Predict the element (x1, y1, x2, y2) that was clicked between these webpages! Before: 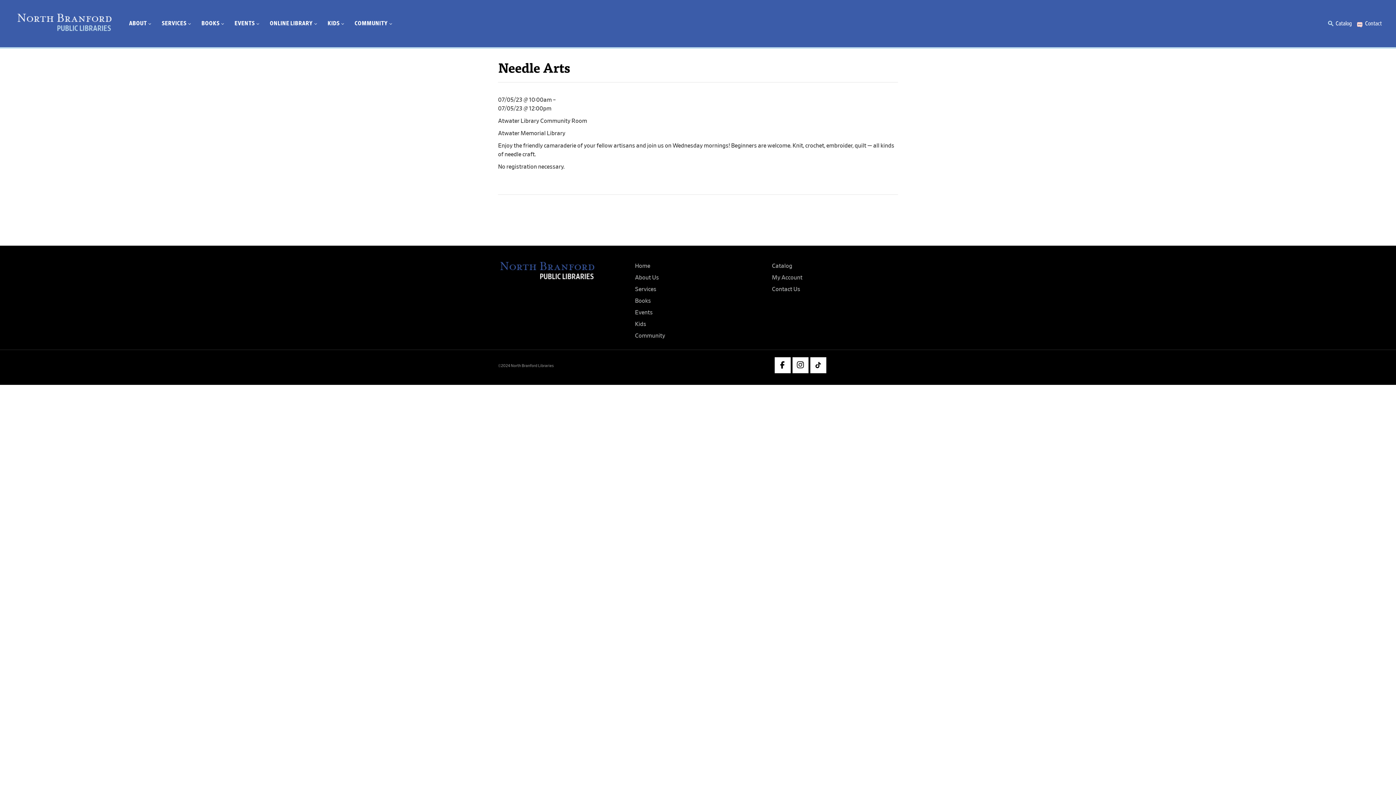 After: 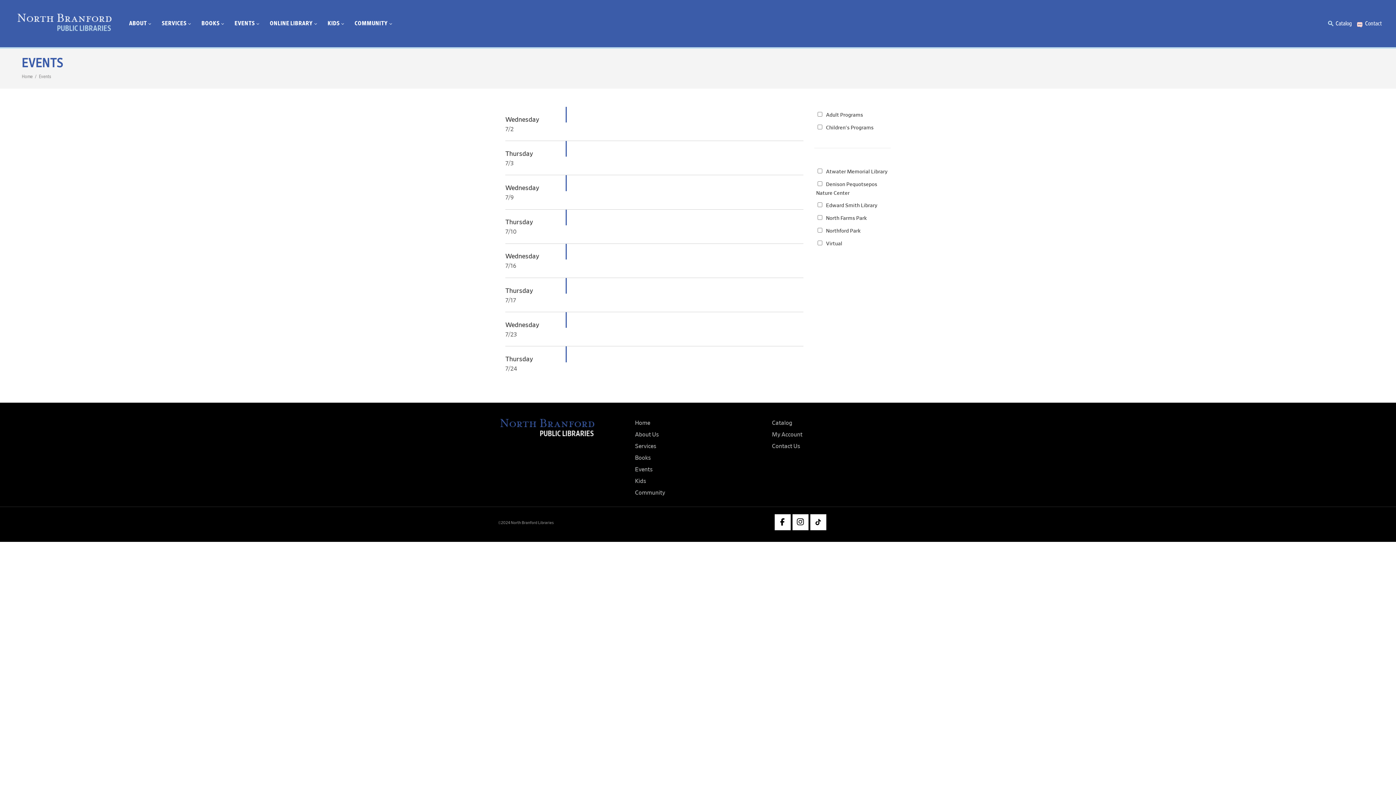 Action: label: Events bbox: (635, 309, 652, 315)